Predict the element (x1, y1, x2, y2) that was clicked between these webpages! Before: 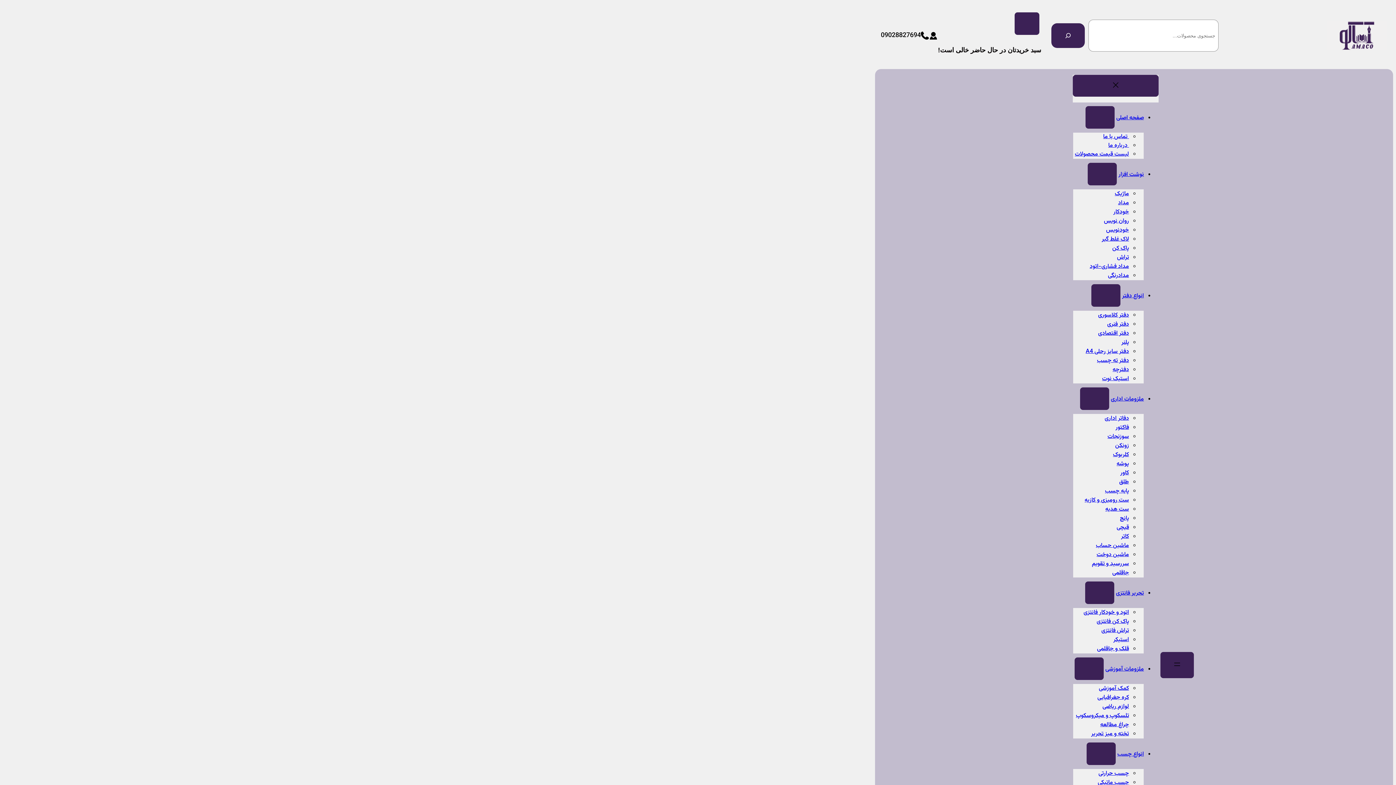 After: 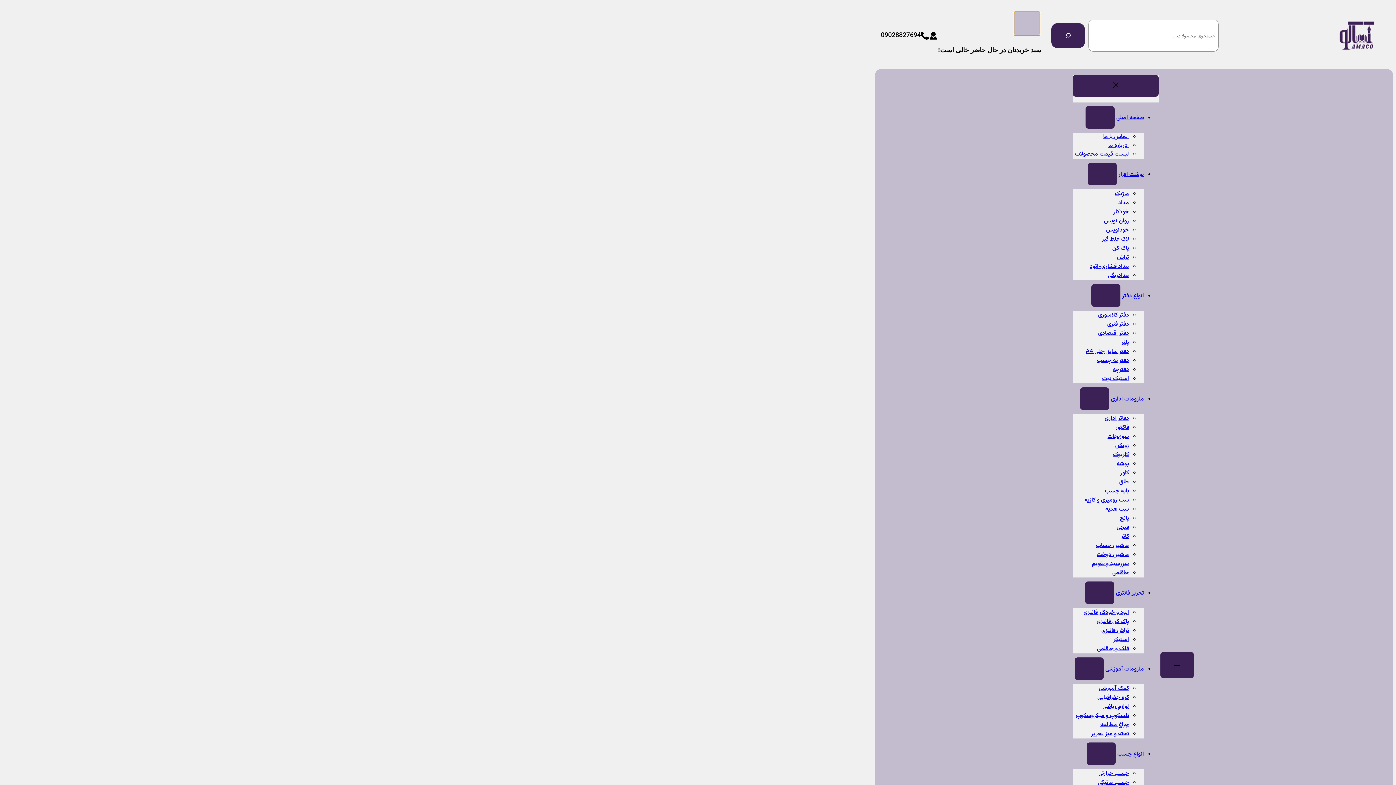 Action: label: سبد خرید bbox: (1014, 12, 1039, 34)